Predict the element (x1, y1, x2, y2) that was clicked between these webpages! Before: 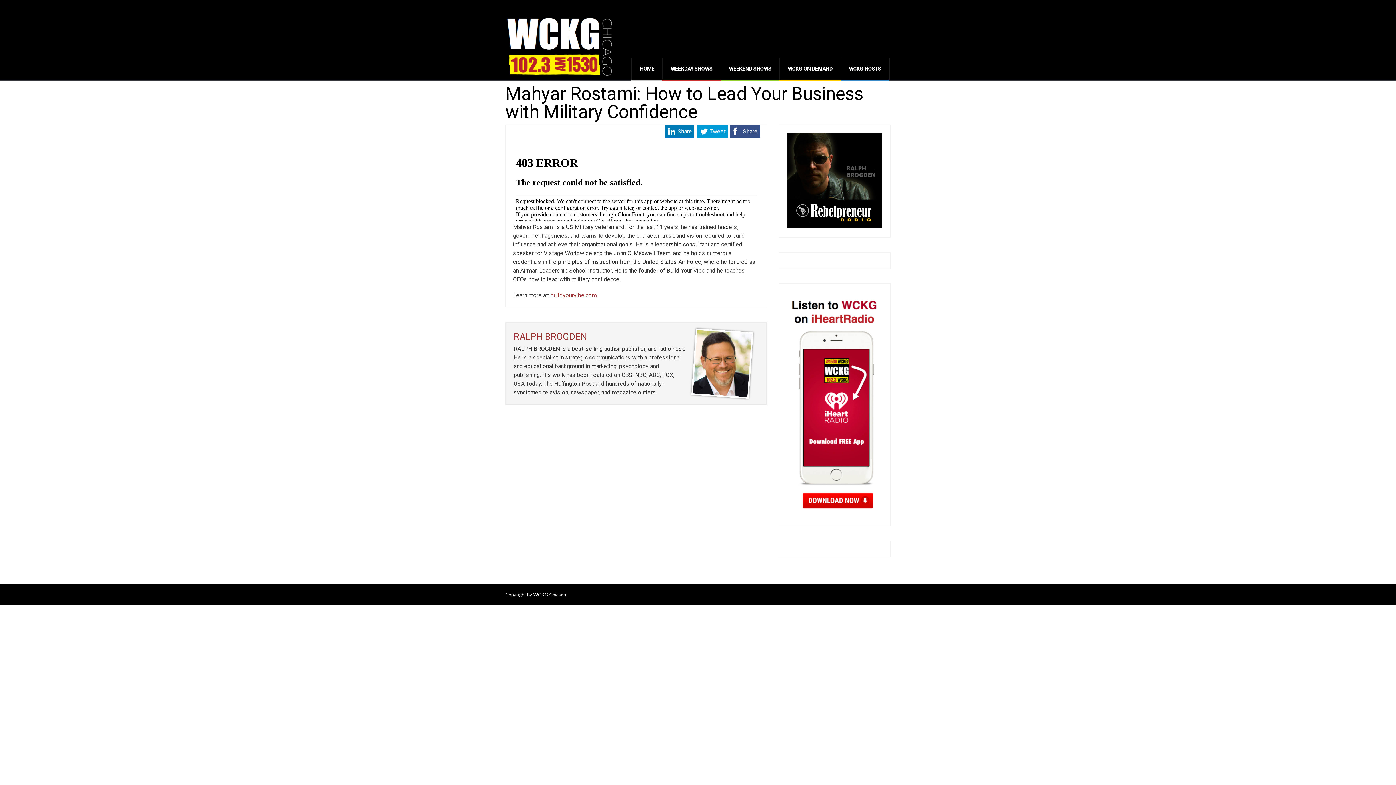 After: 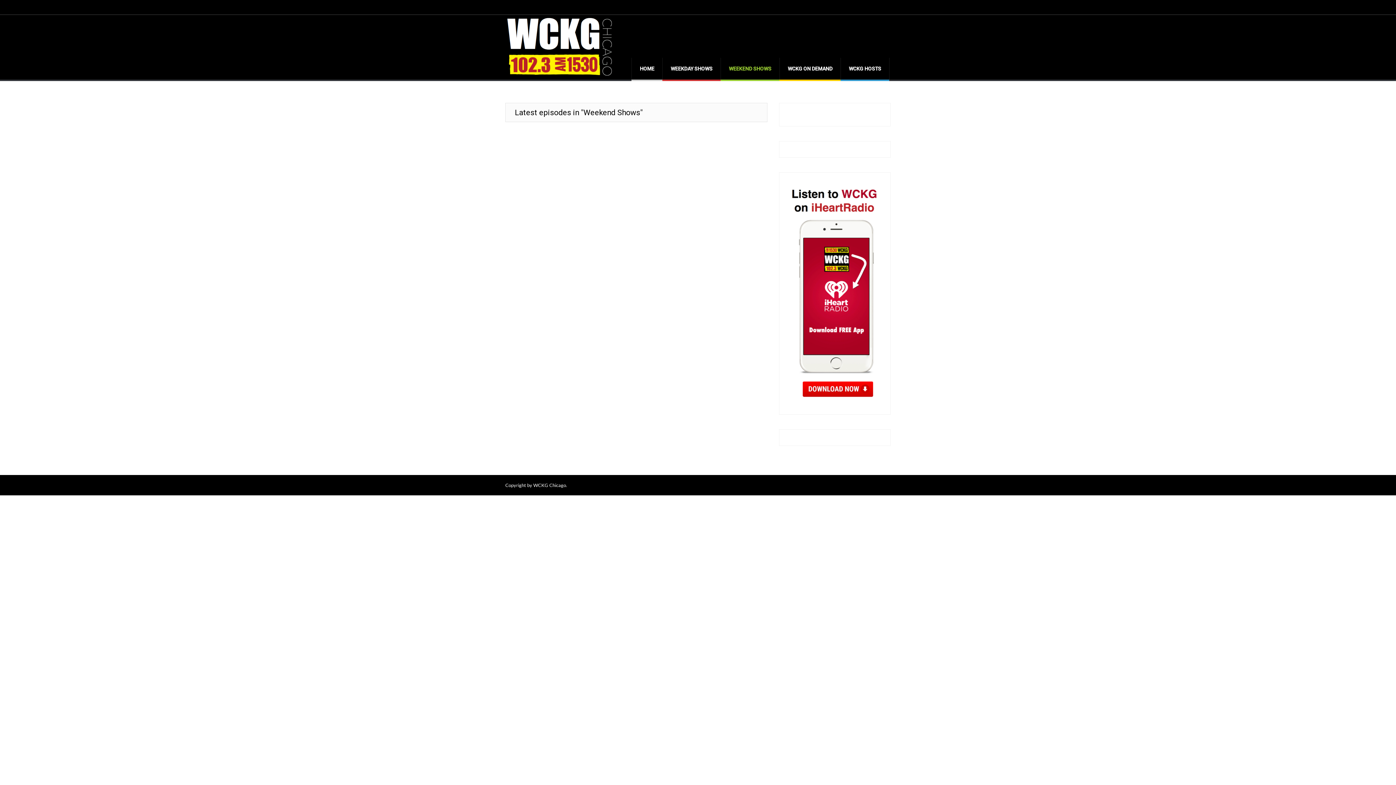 Action: bbox: (721, 57, 779, 79) label: WEEKEND SHOWS